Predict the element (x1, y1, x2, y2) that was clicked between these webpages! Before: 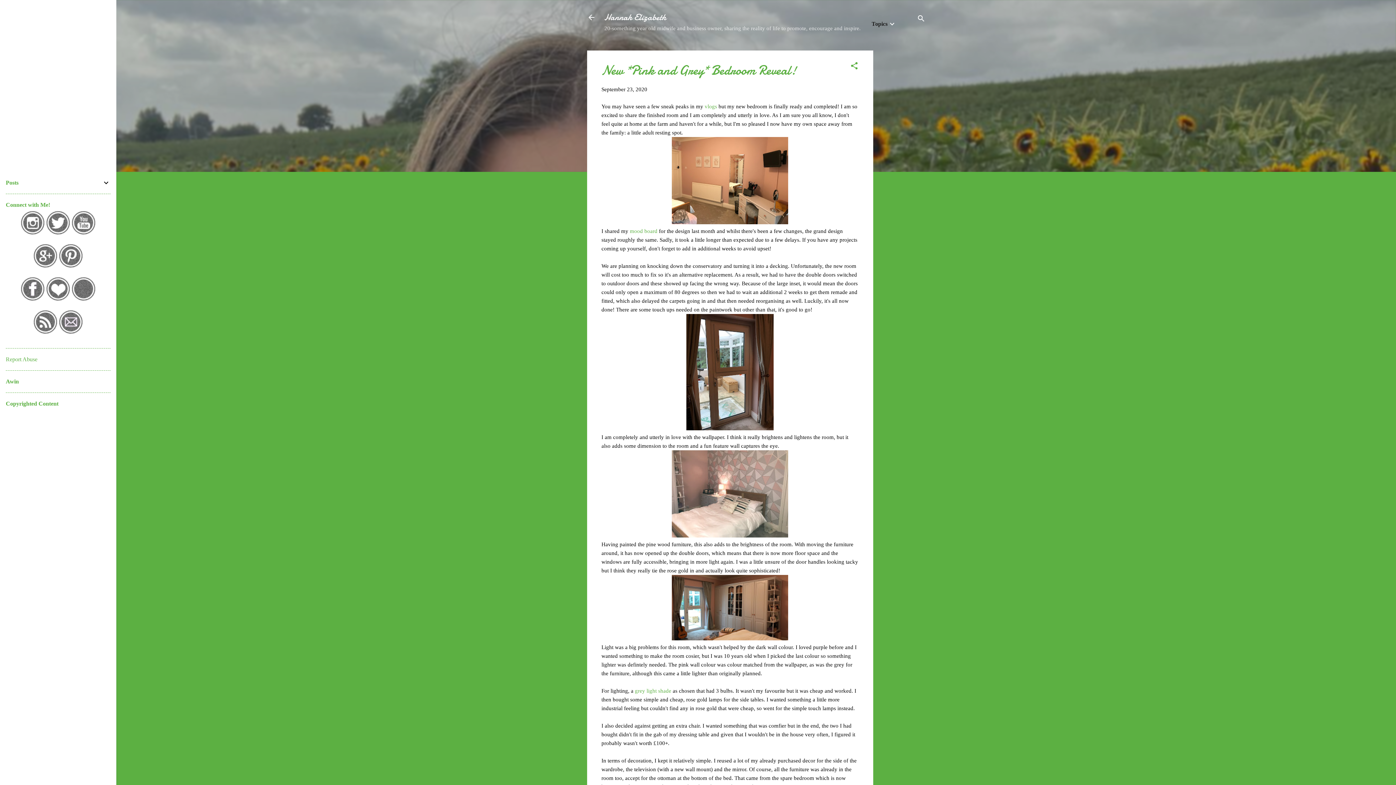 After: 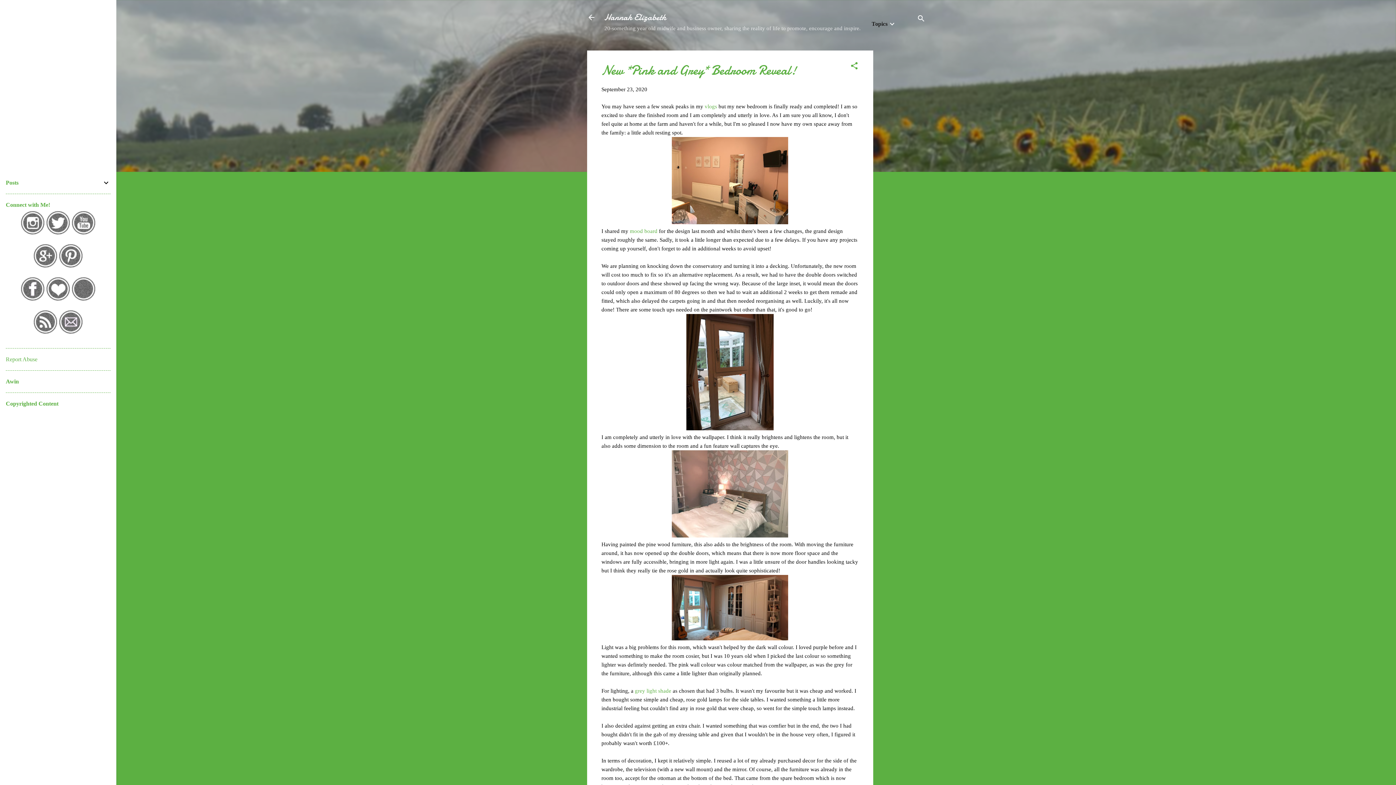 Action: bbox: (601, 86, 647, 92) label: September 23, 2020